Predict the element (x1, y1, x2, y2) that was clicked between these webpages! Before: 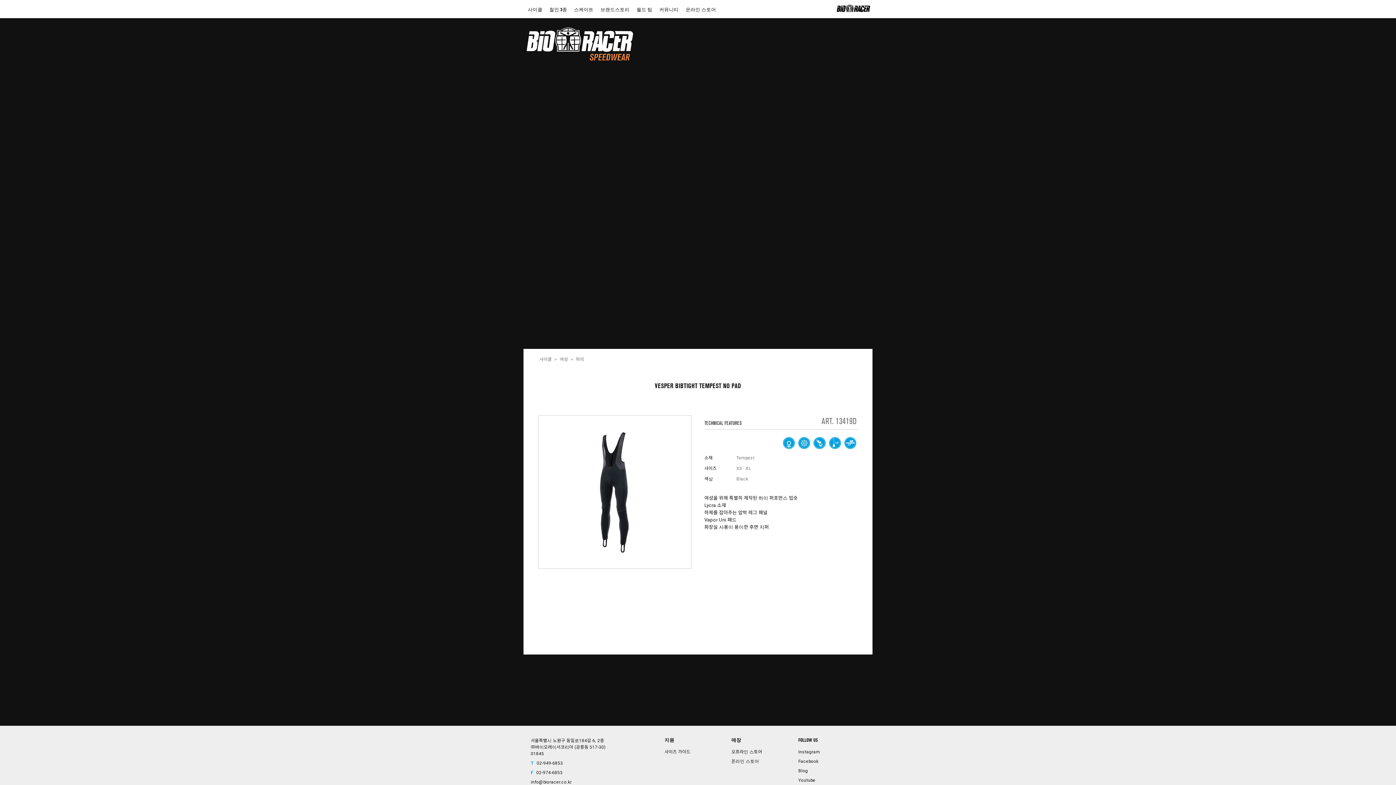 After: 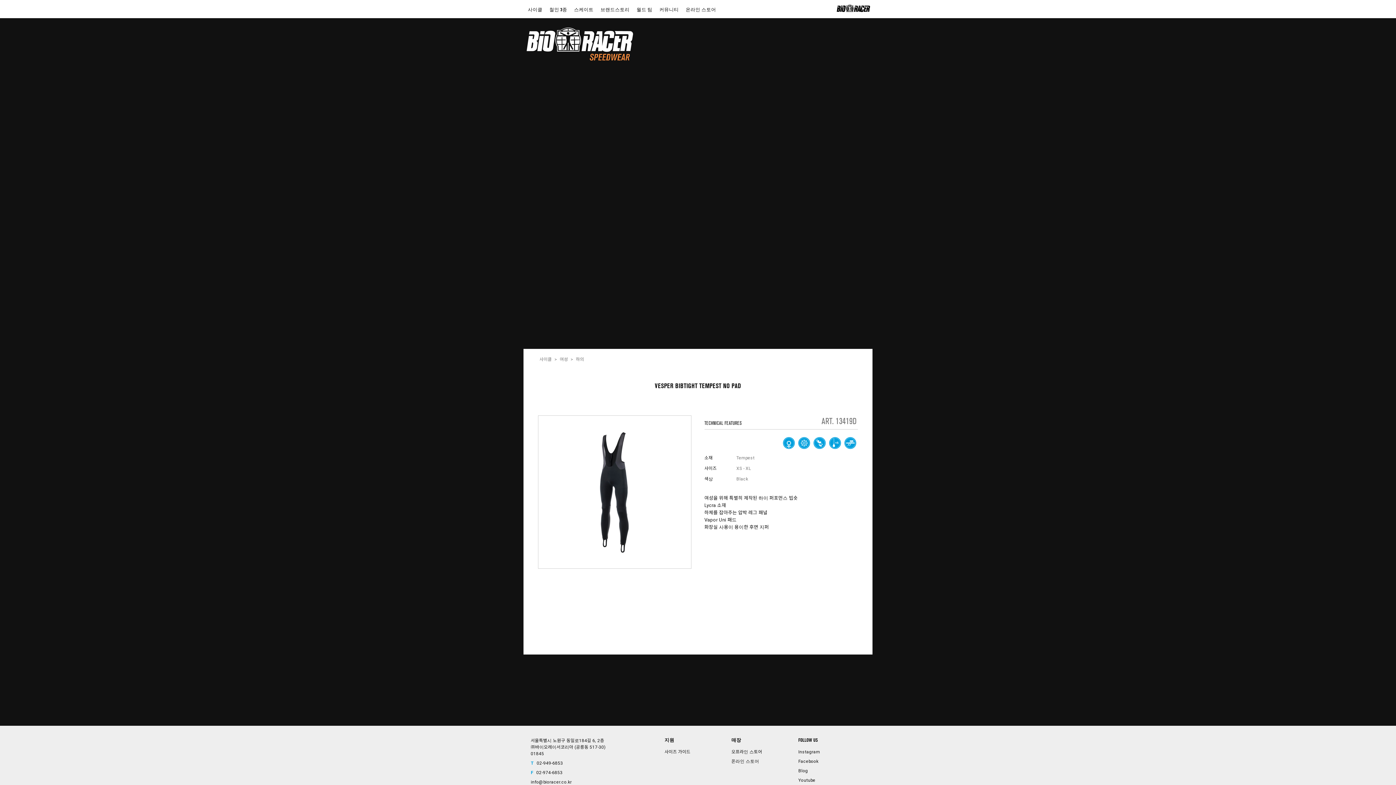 Action: label: 브랜드스토리 bbox: (597, 3, 632, 18)